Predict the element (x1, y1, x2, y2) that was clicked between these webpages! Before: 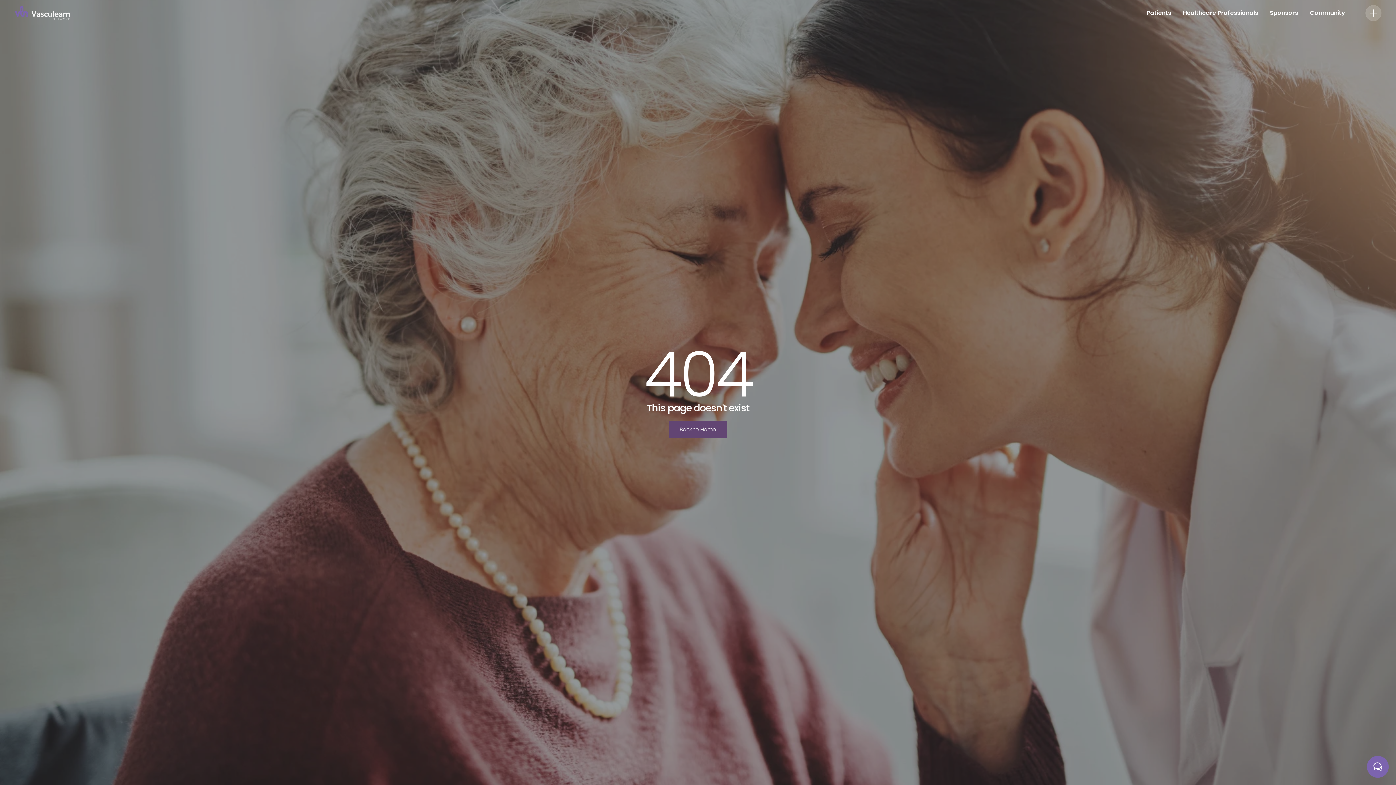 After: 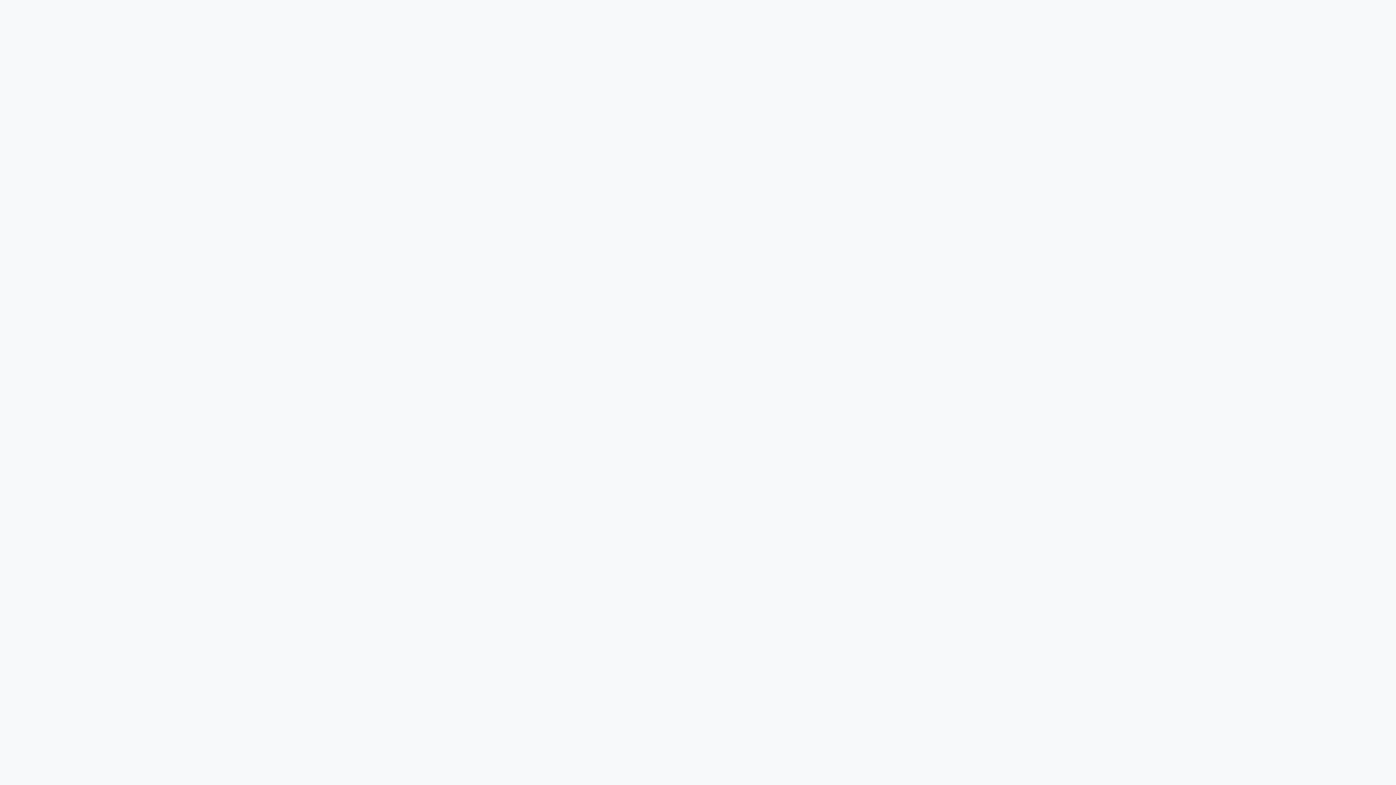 Action: label: Community bbox: (1304, 3, 1351, 22)